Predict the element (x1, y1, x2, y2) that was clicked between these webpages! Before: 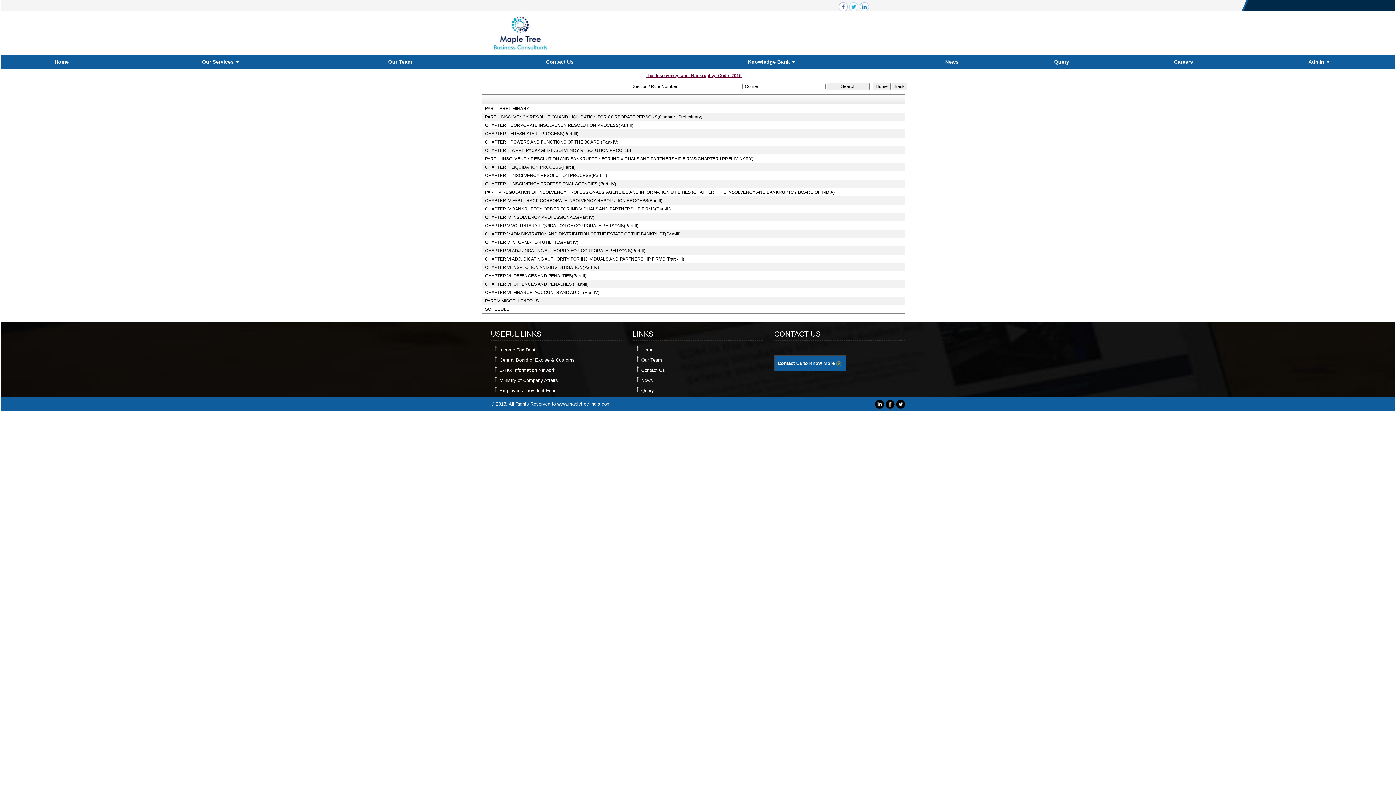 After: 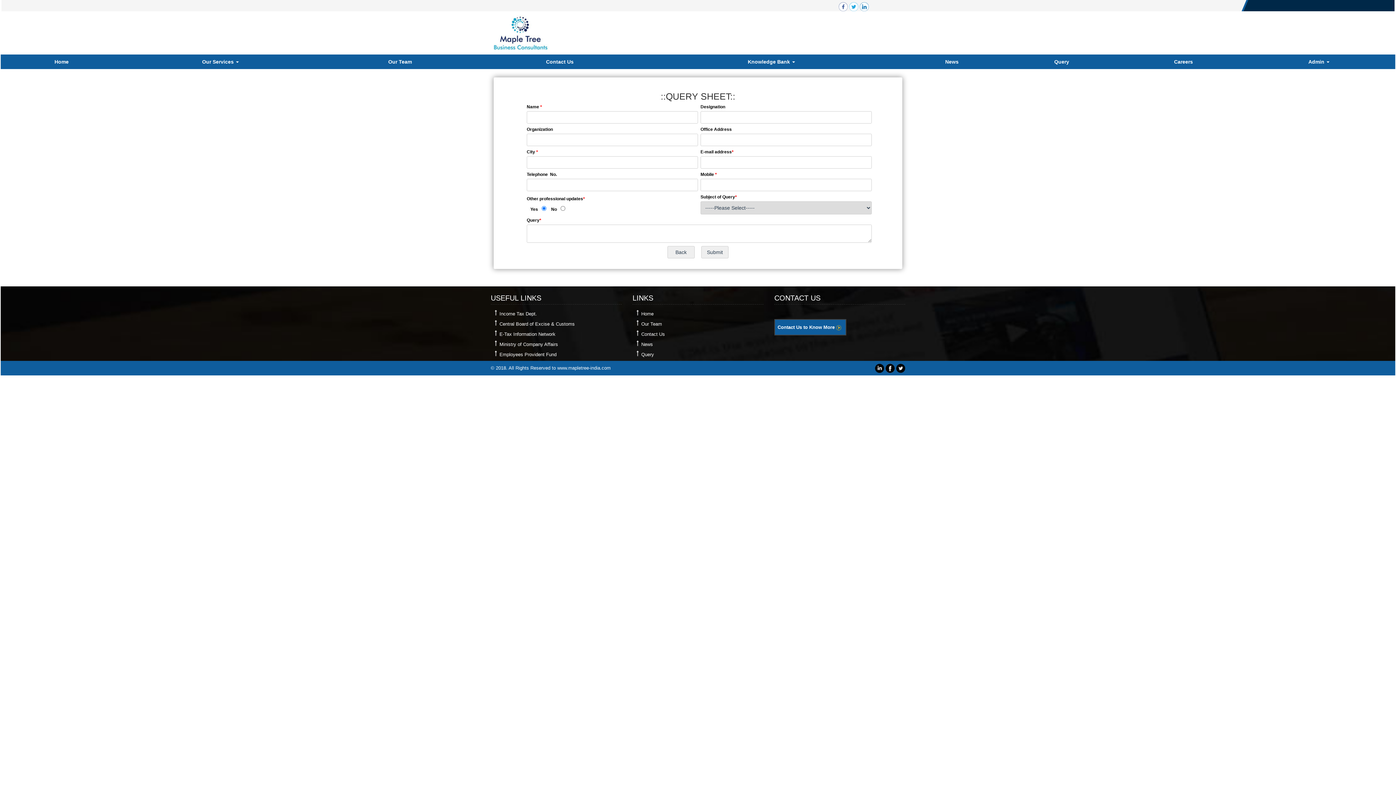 Action: label: Query bbox: (1005, 56, 1118, 67)